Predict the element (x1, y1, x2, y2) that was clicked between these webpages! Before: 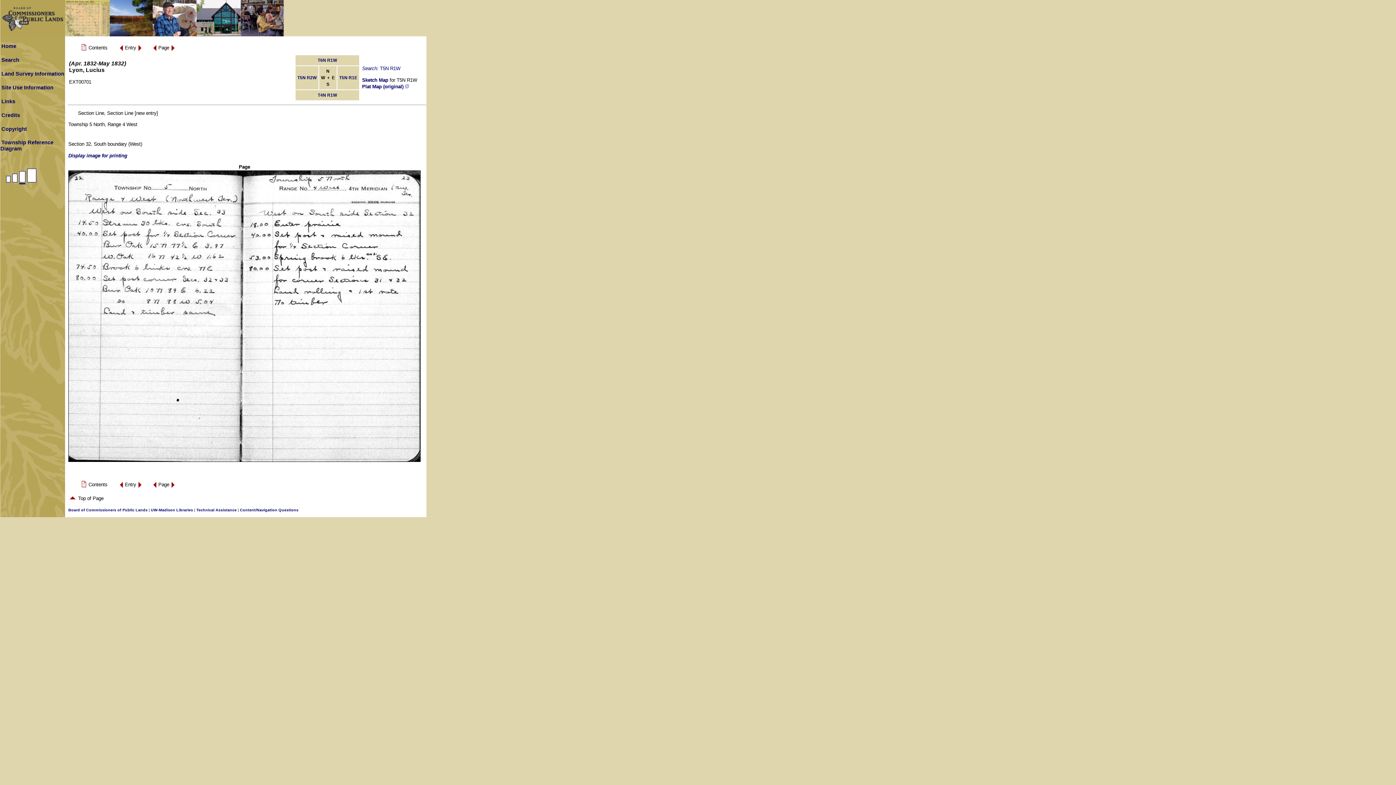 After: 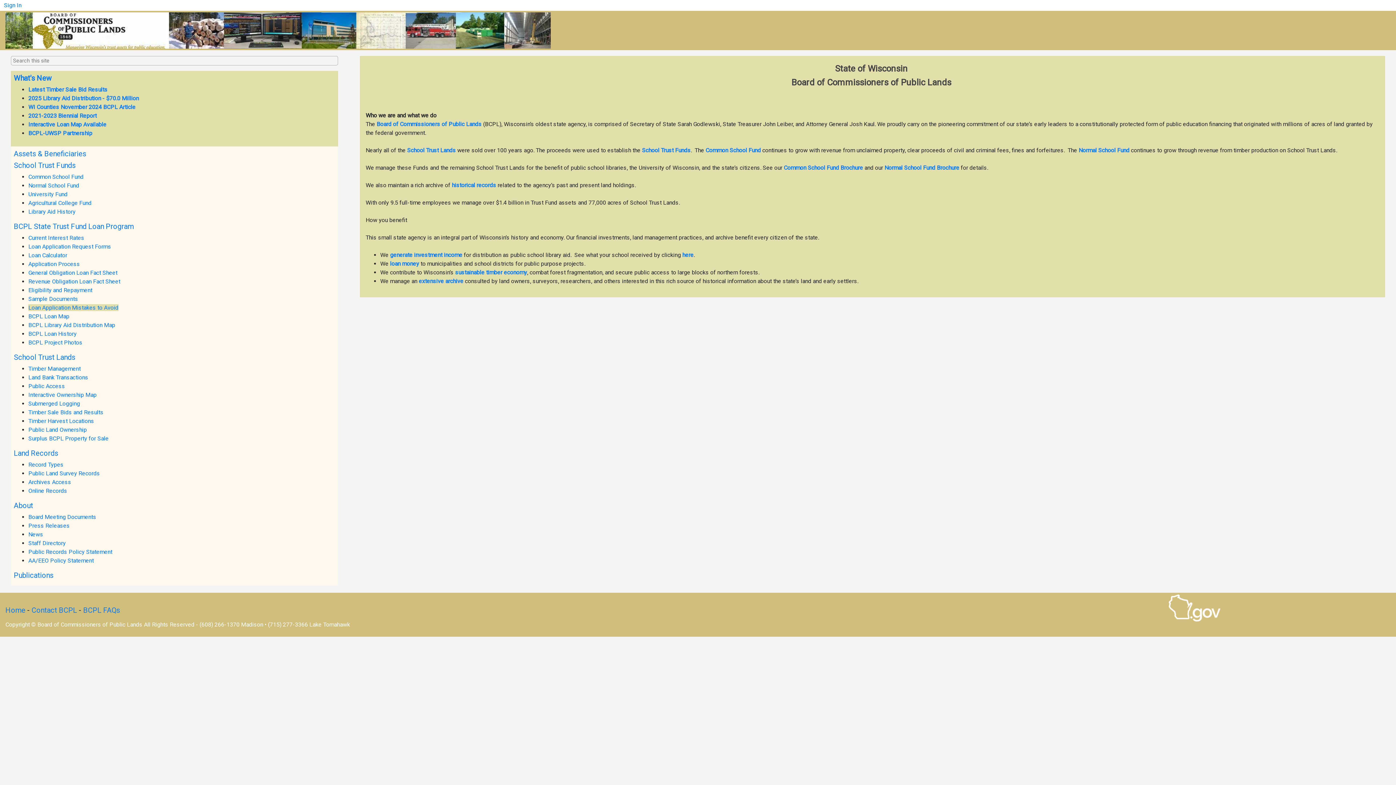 Action: bbox: (0, 32, 284, 37)